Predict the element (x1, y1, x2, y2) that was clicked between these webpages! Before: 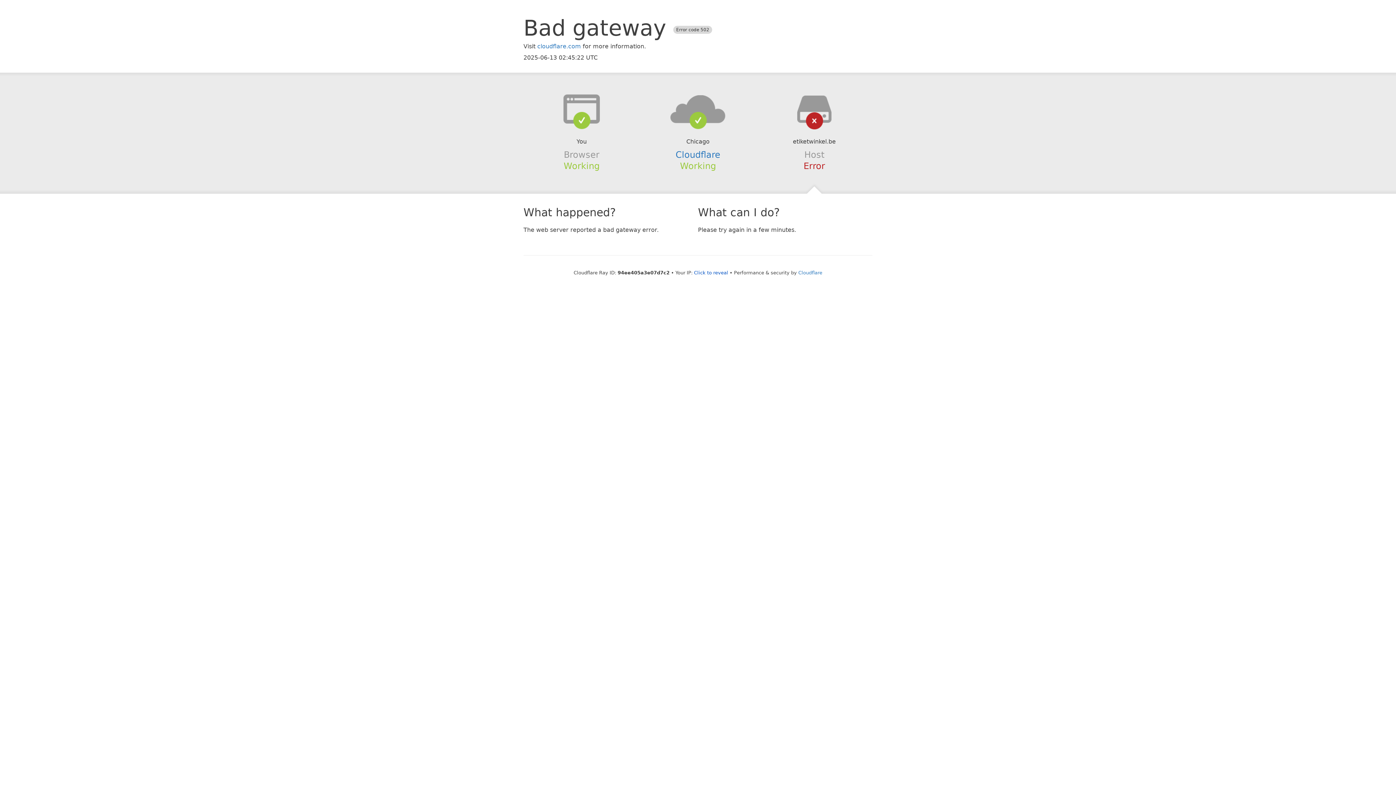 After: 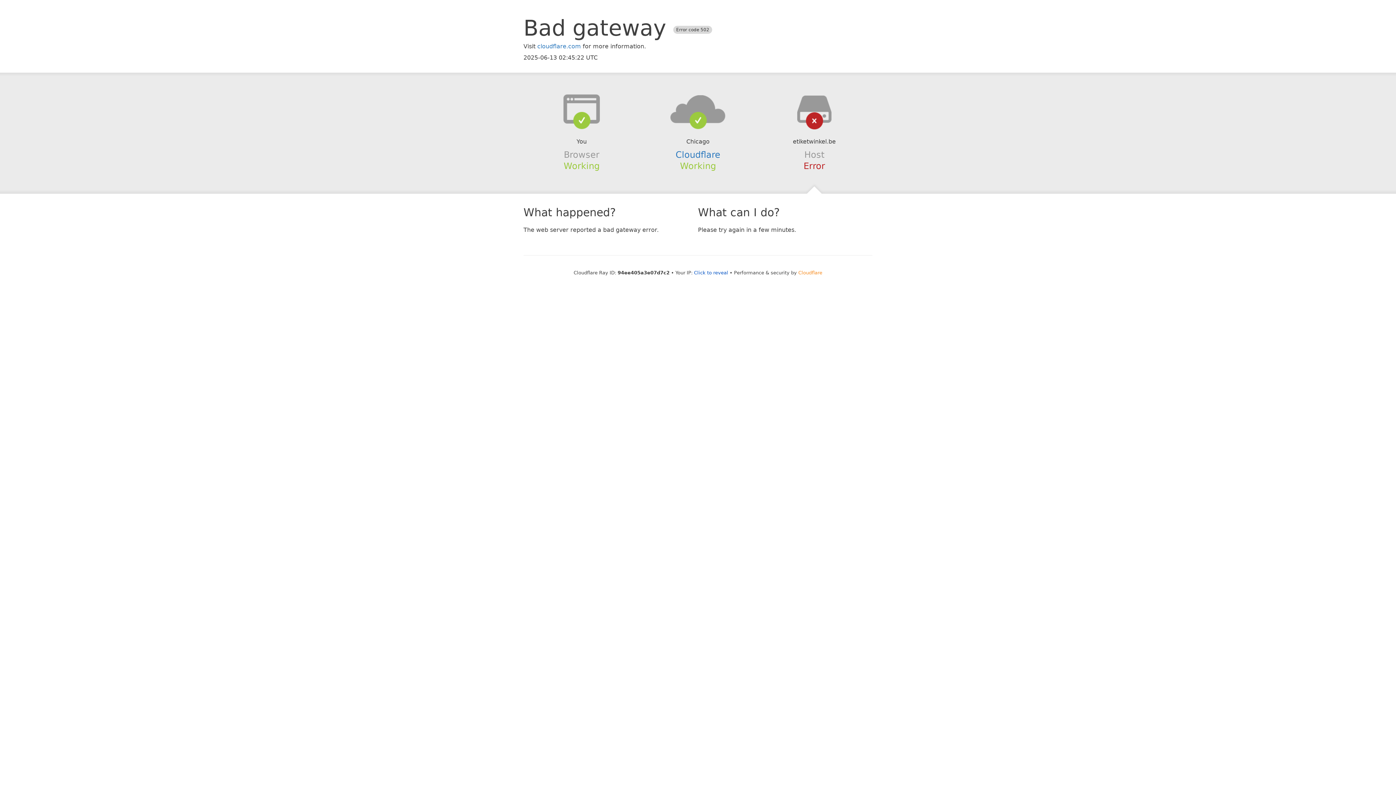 Action: label: Cloudflare bbox: (798, 270, 822, 275)